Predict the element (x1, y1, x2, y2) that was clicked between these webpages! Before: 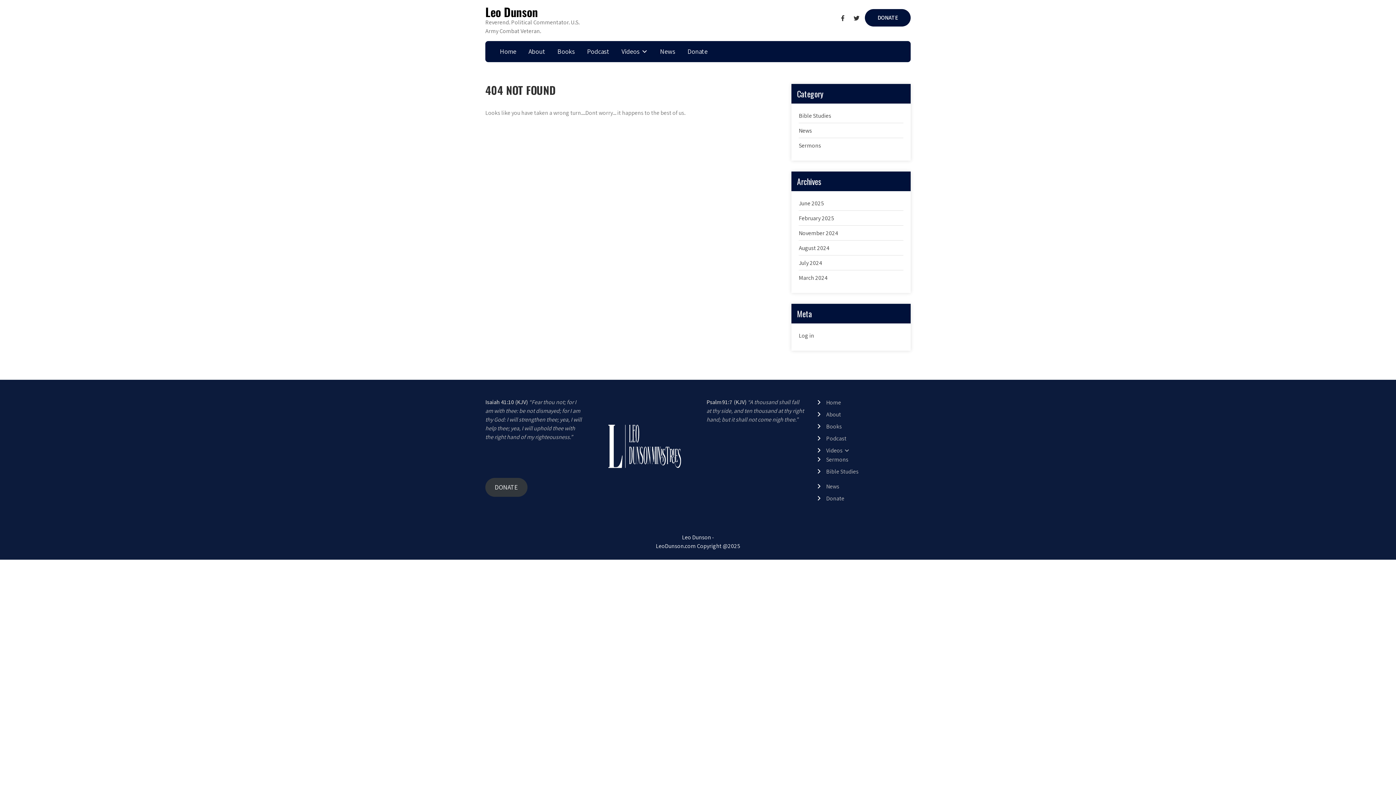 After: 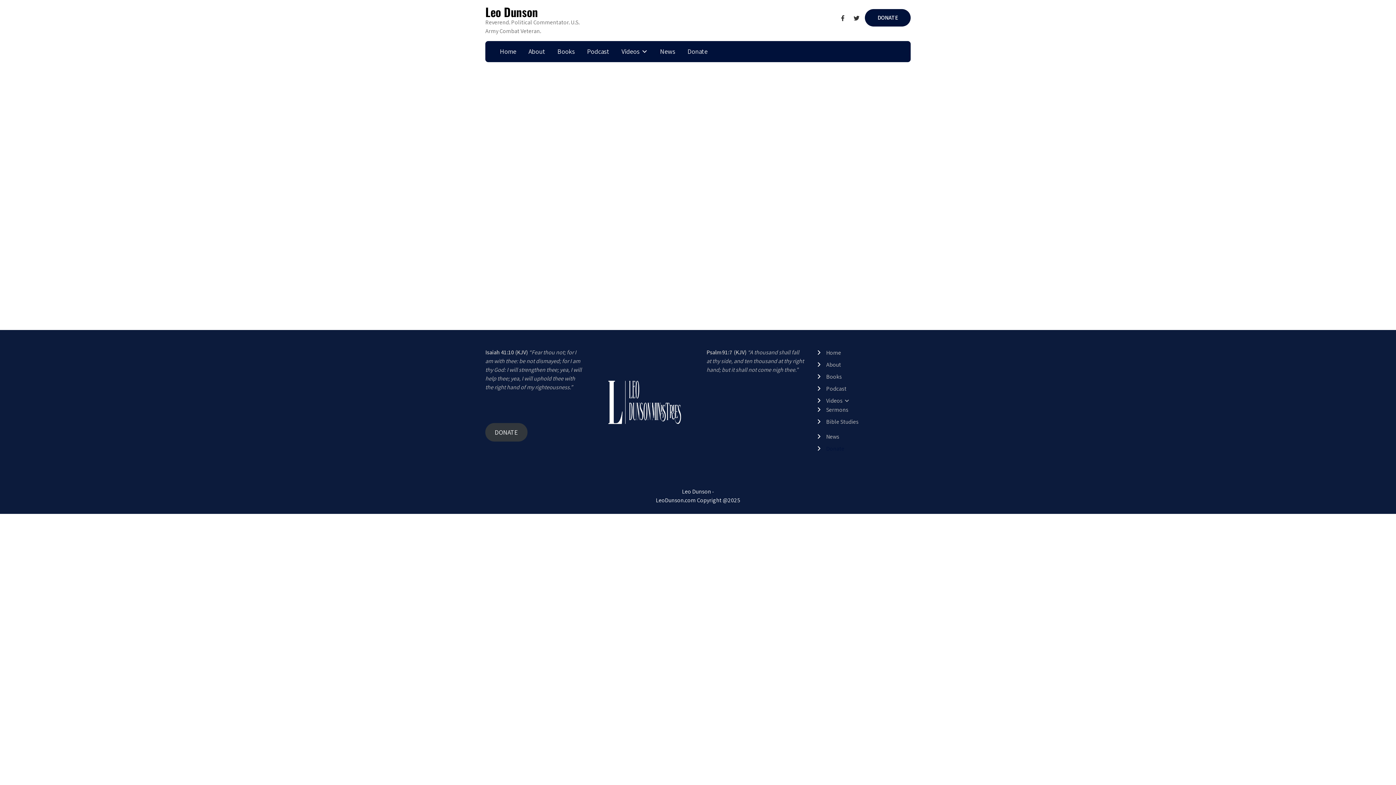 Action: bbox: (485, 478, 527, 497) label: DONATE